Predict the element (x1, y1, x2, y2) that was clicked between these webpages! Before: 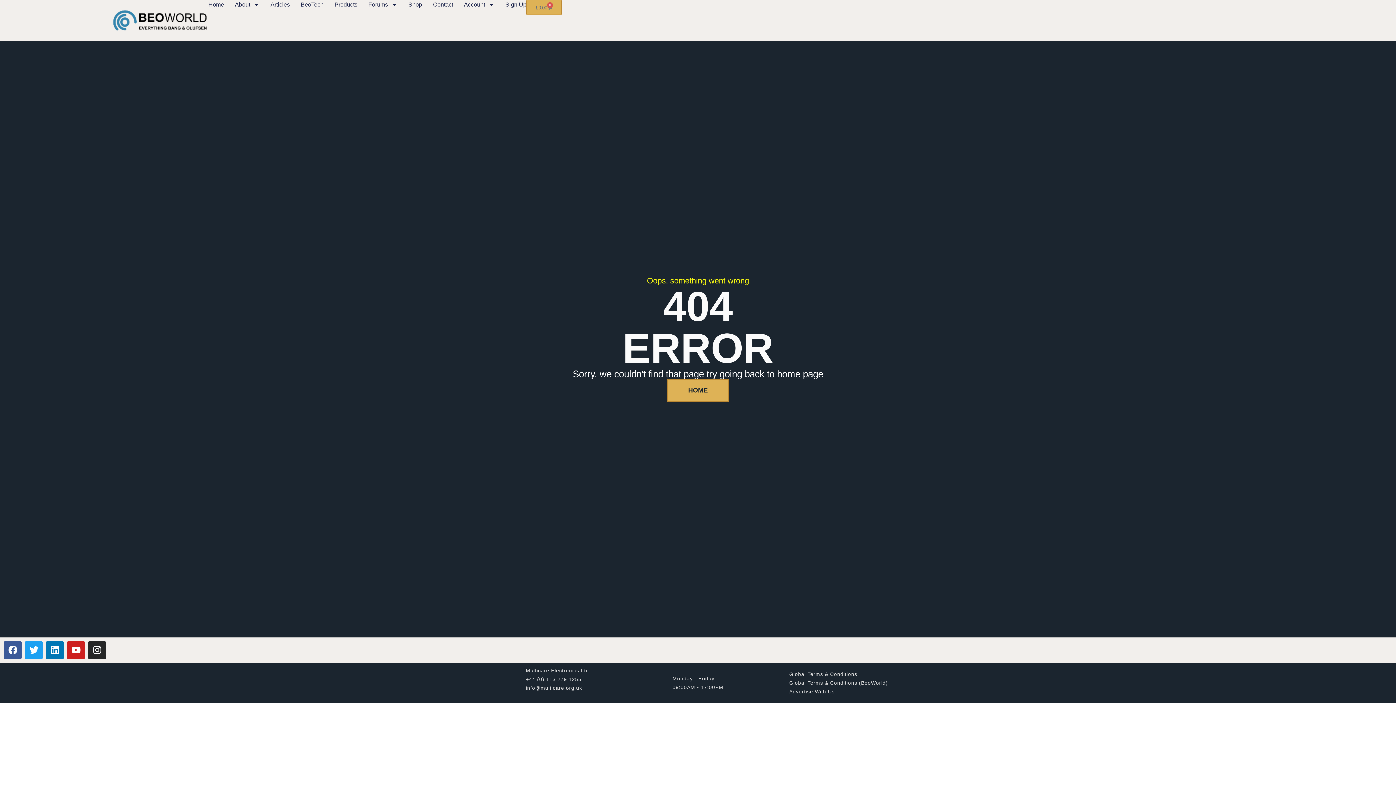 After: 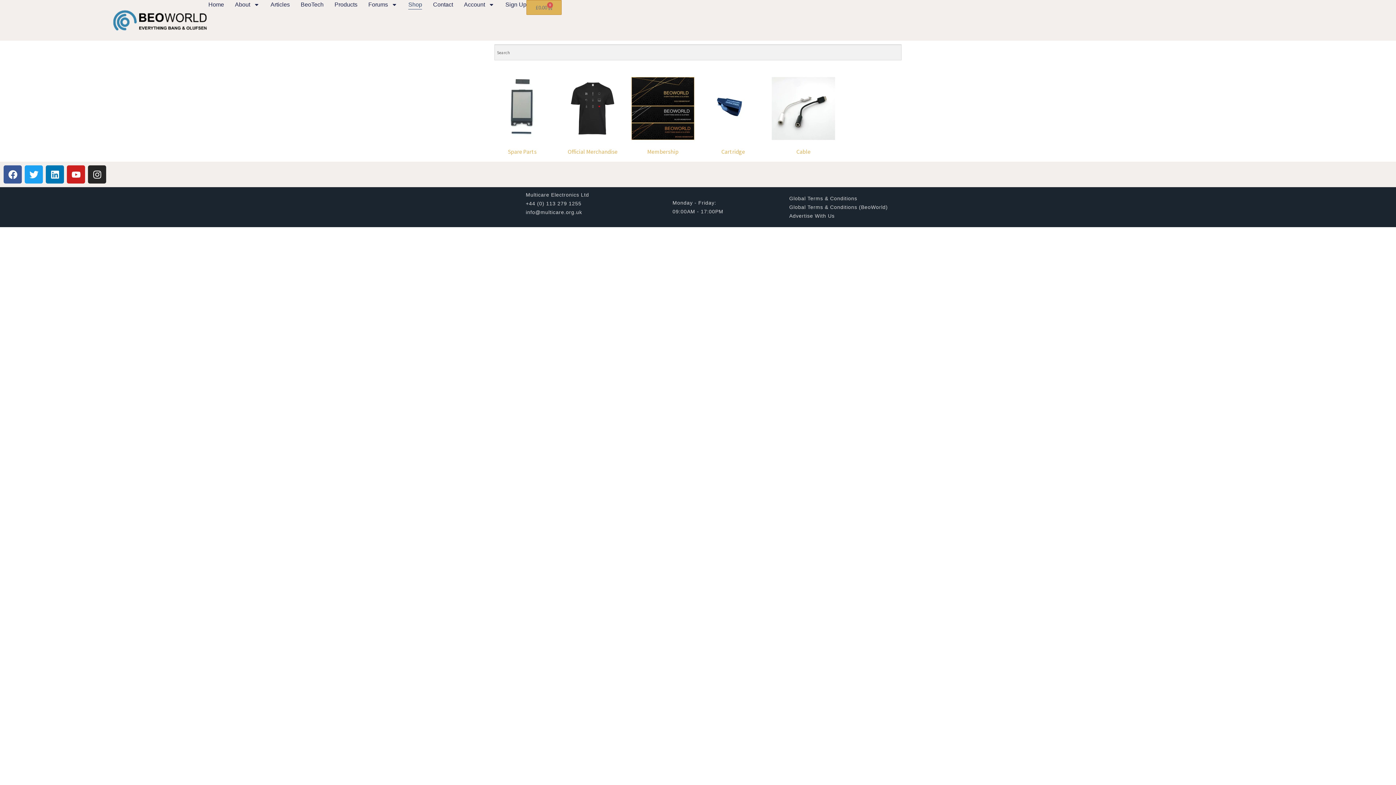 Action: bbox: (408, 0, 422, 9) label: Shop